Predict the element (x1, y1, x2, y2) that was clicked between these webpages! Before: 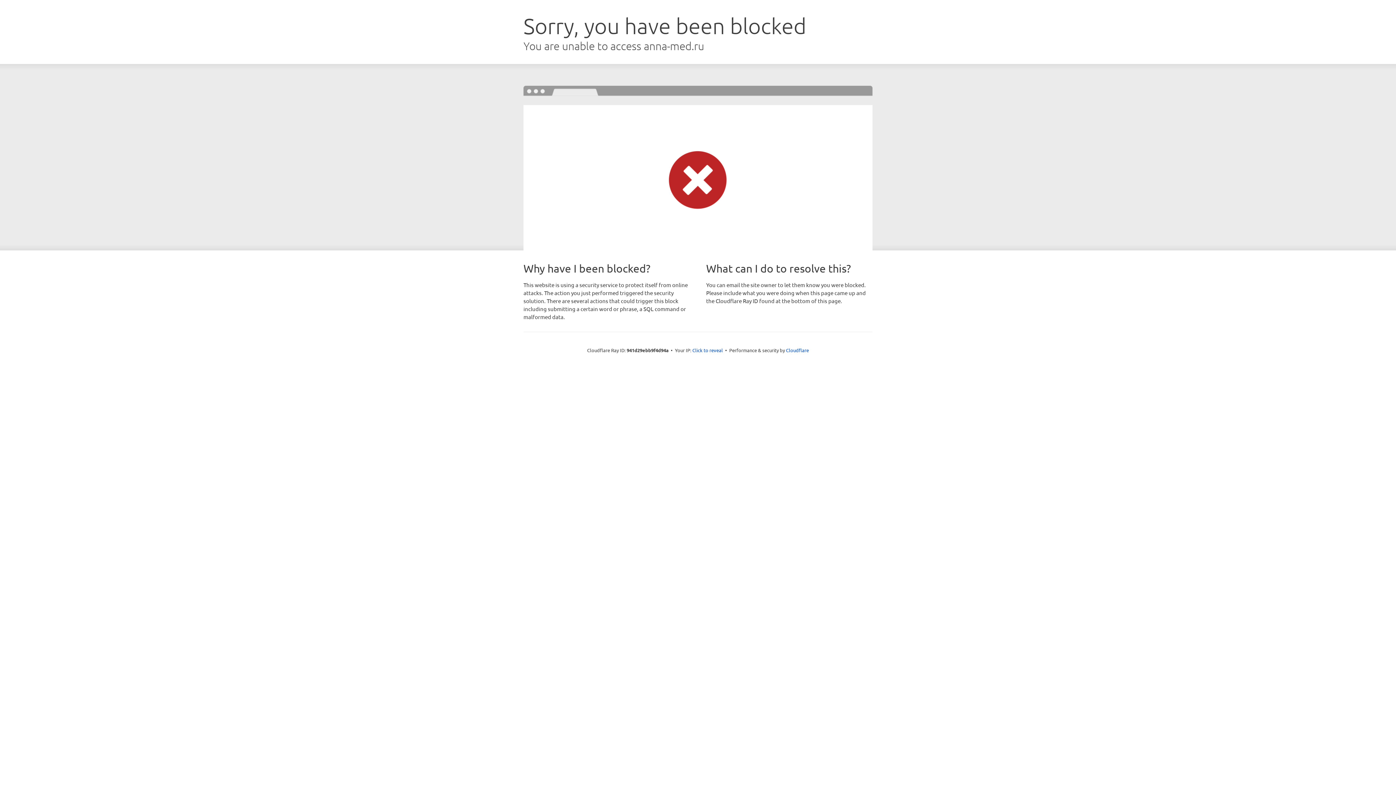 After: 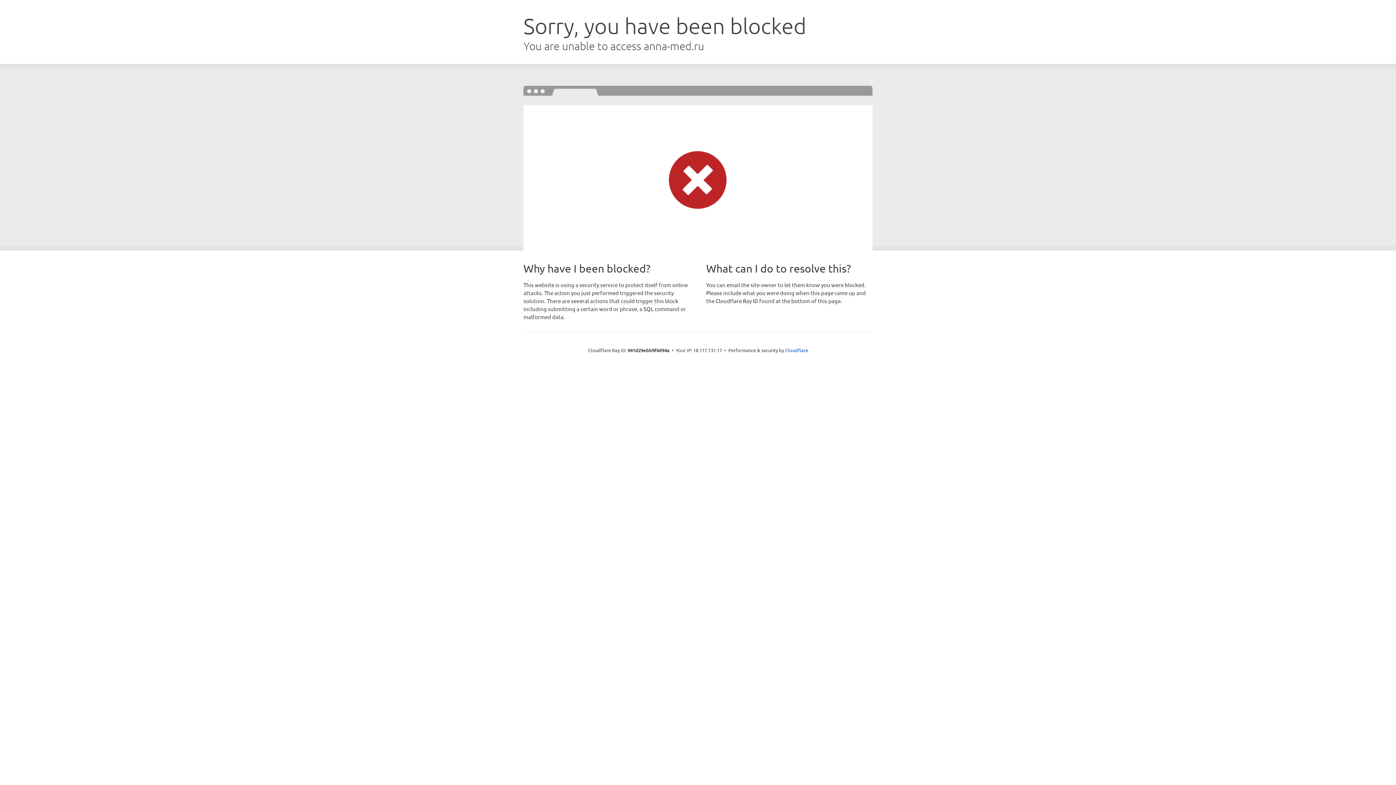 Action: bbox: (692, 346, 723, 353) label: Click to reveal